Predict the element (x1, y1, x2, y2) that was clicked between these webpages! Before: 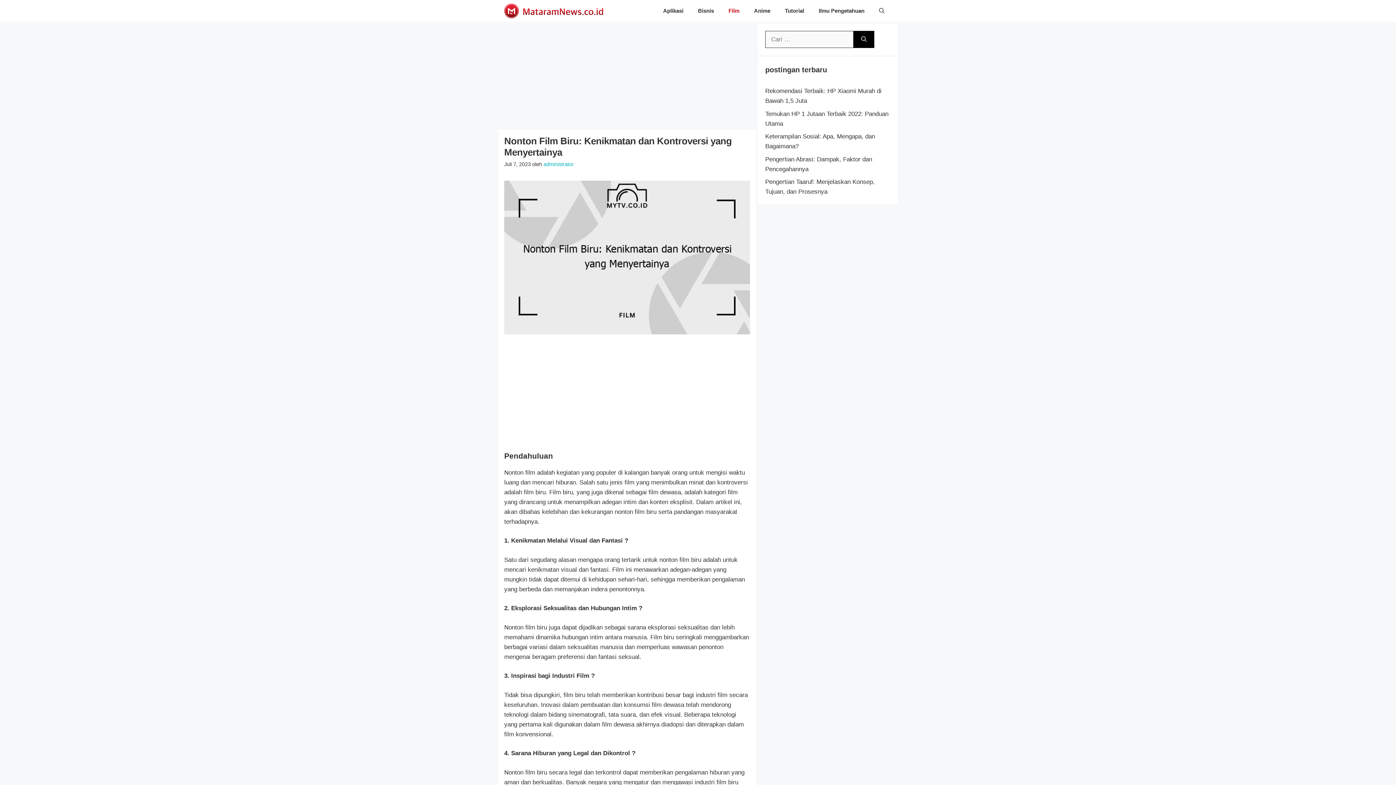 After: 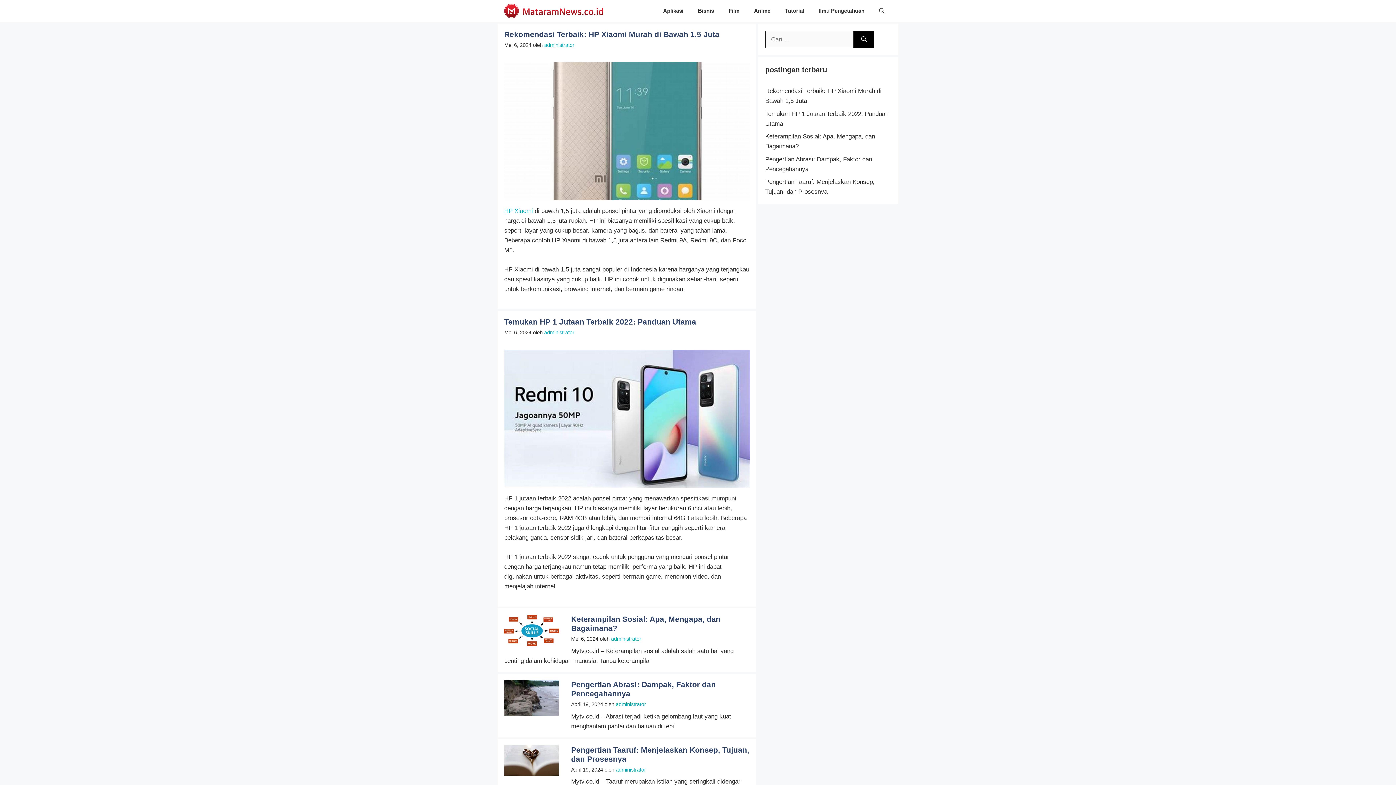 Action: bbox: (504, 0, 603, 21)